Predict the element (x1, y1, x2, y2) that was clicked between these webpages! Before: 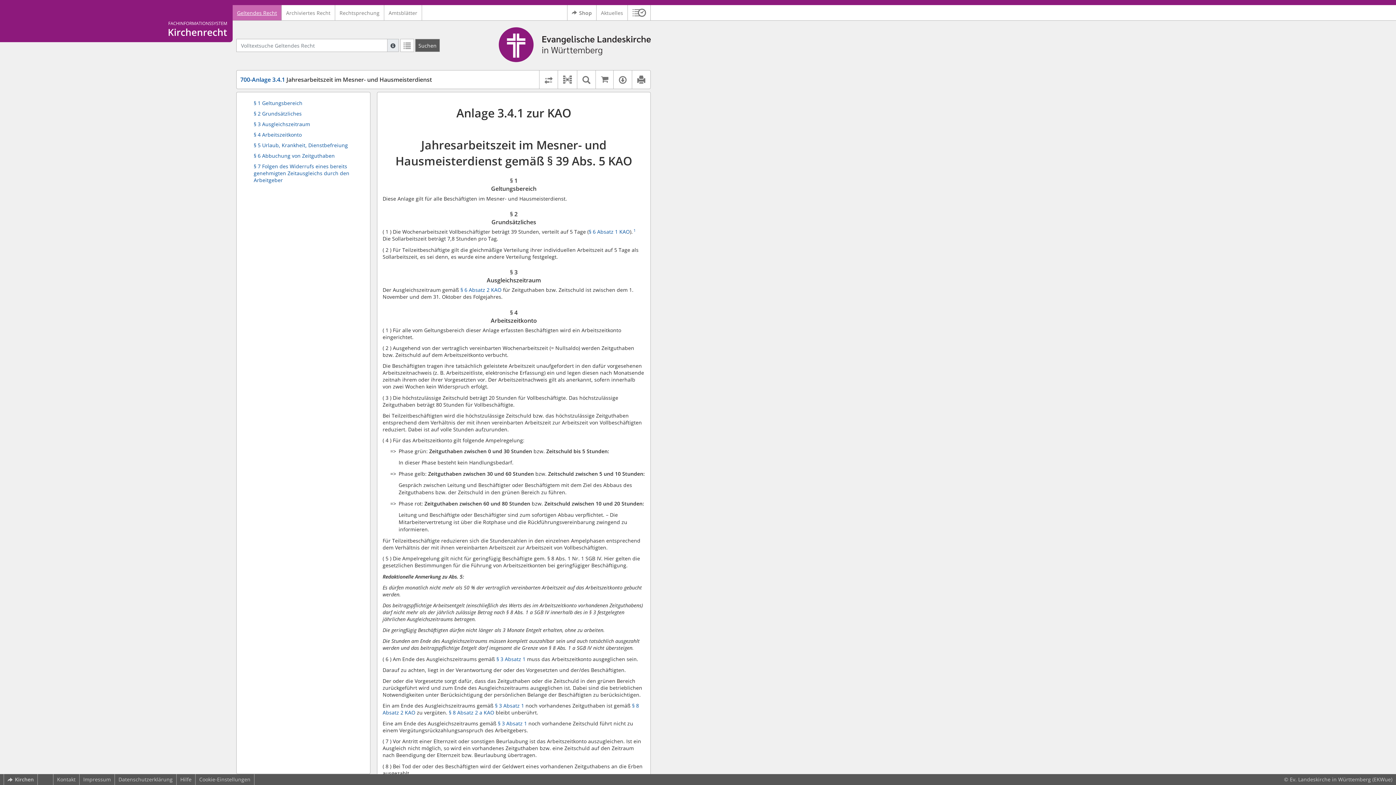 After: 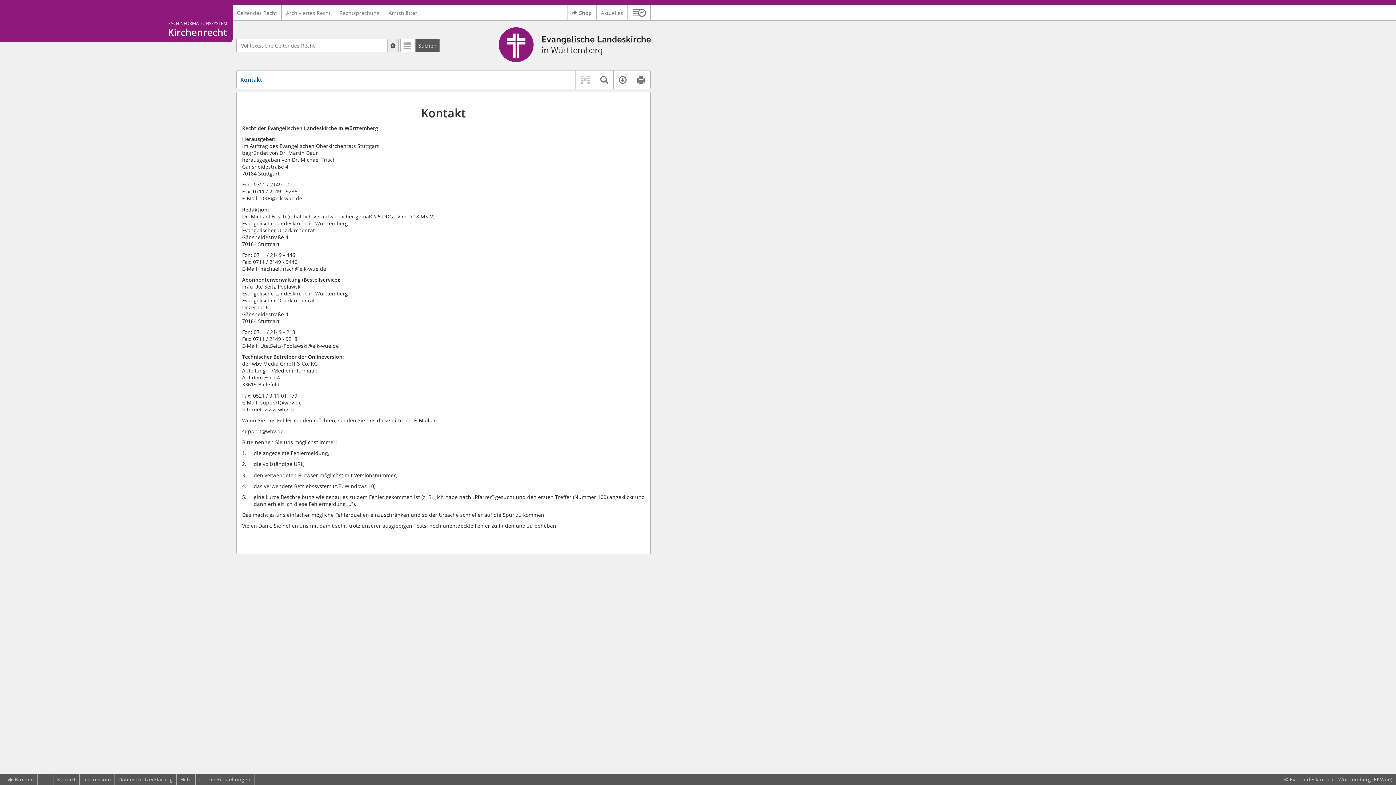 Action: bbox: (53, 774, 79, 785) label: Kontakt